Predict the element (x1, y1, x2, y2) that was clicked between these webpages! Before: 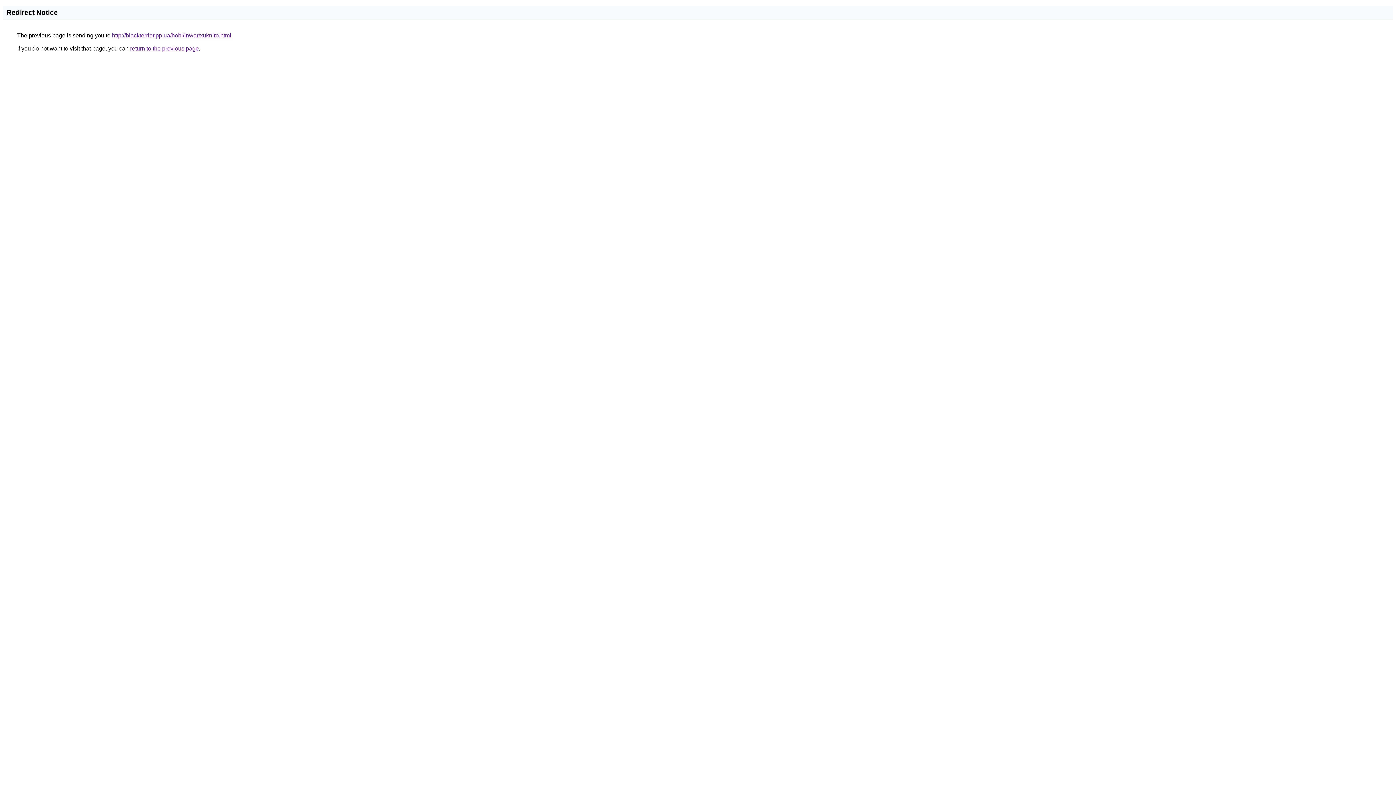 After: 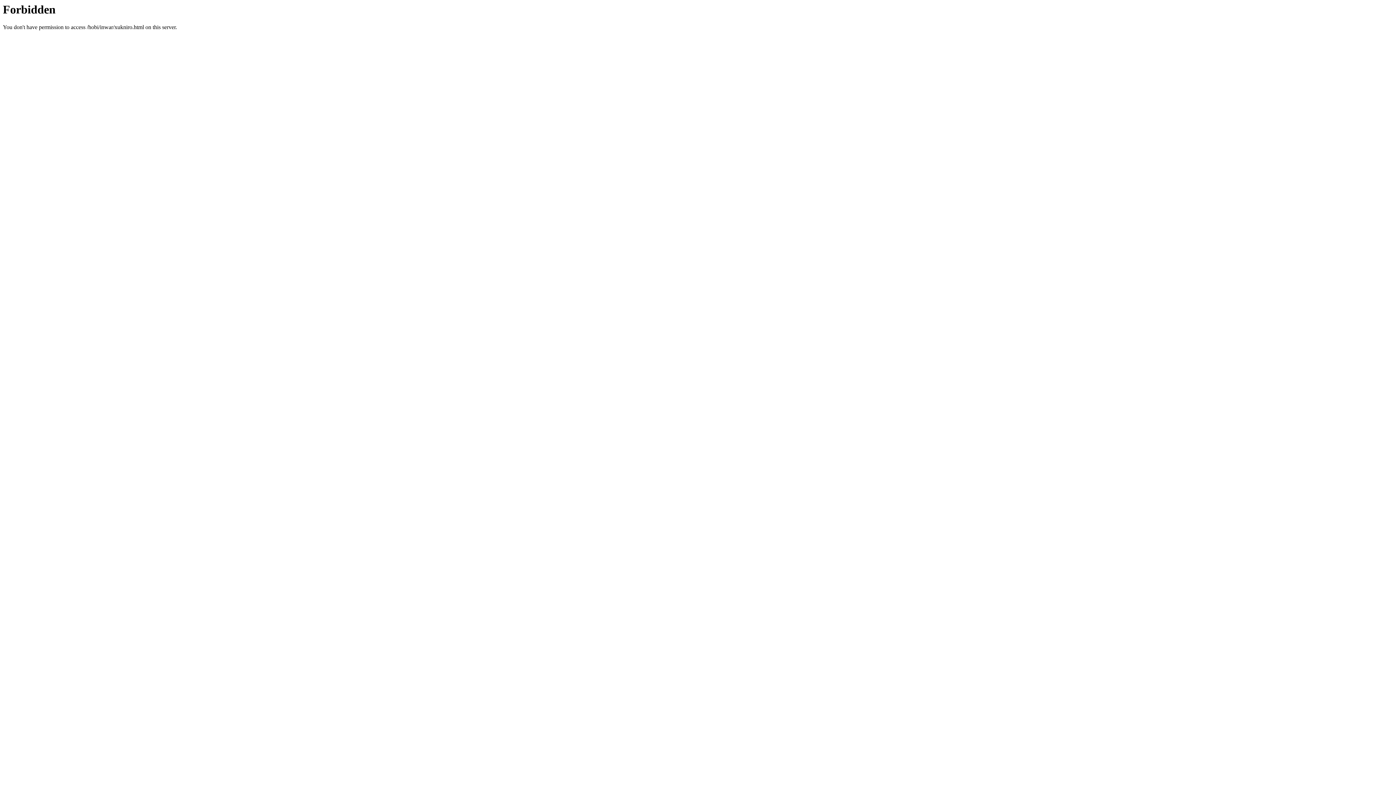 Action: label: http://blackterrier.pp.ua/hobi/inwar/xukniro.html bbox: (112, 32, 231, 38)